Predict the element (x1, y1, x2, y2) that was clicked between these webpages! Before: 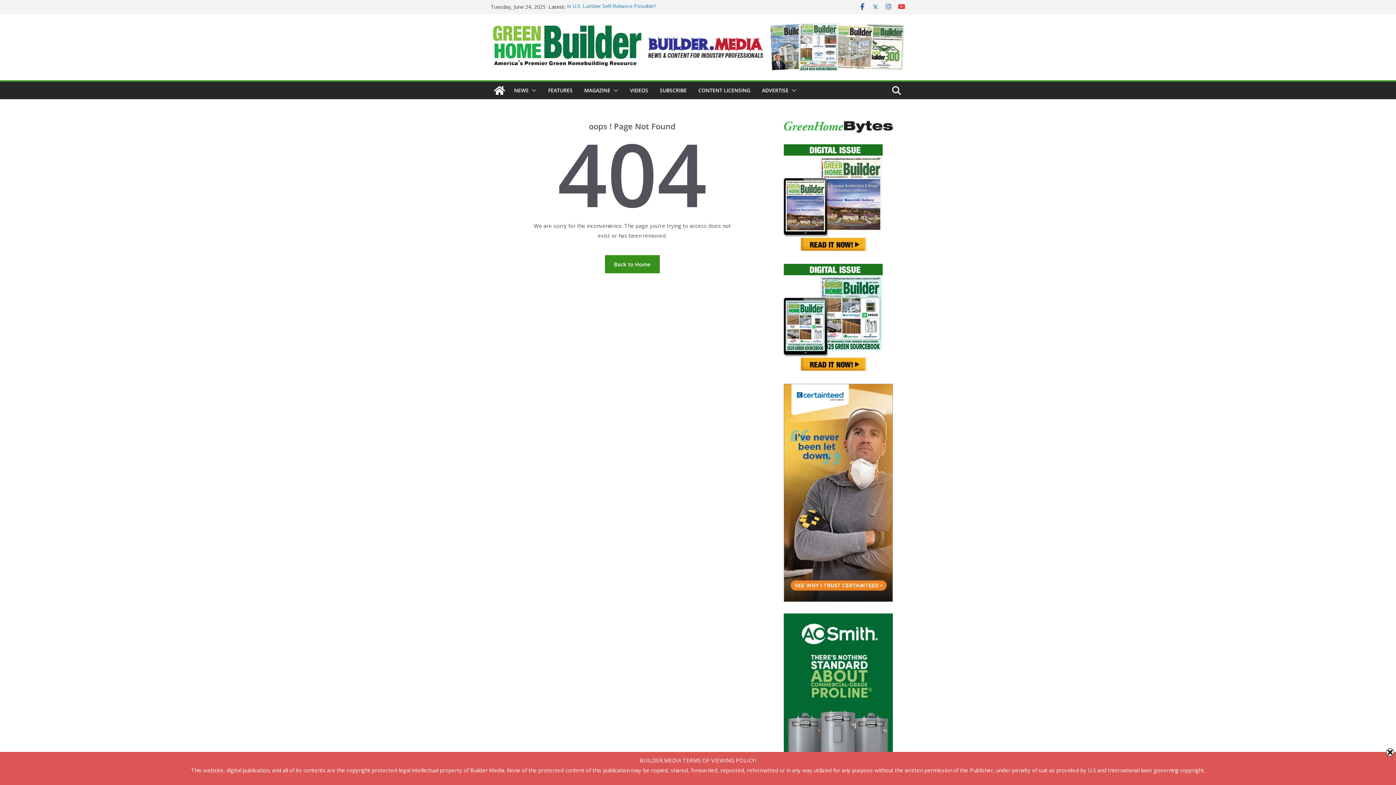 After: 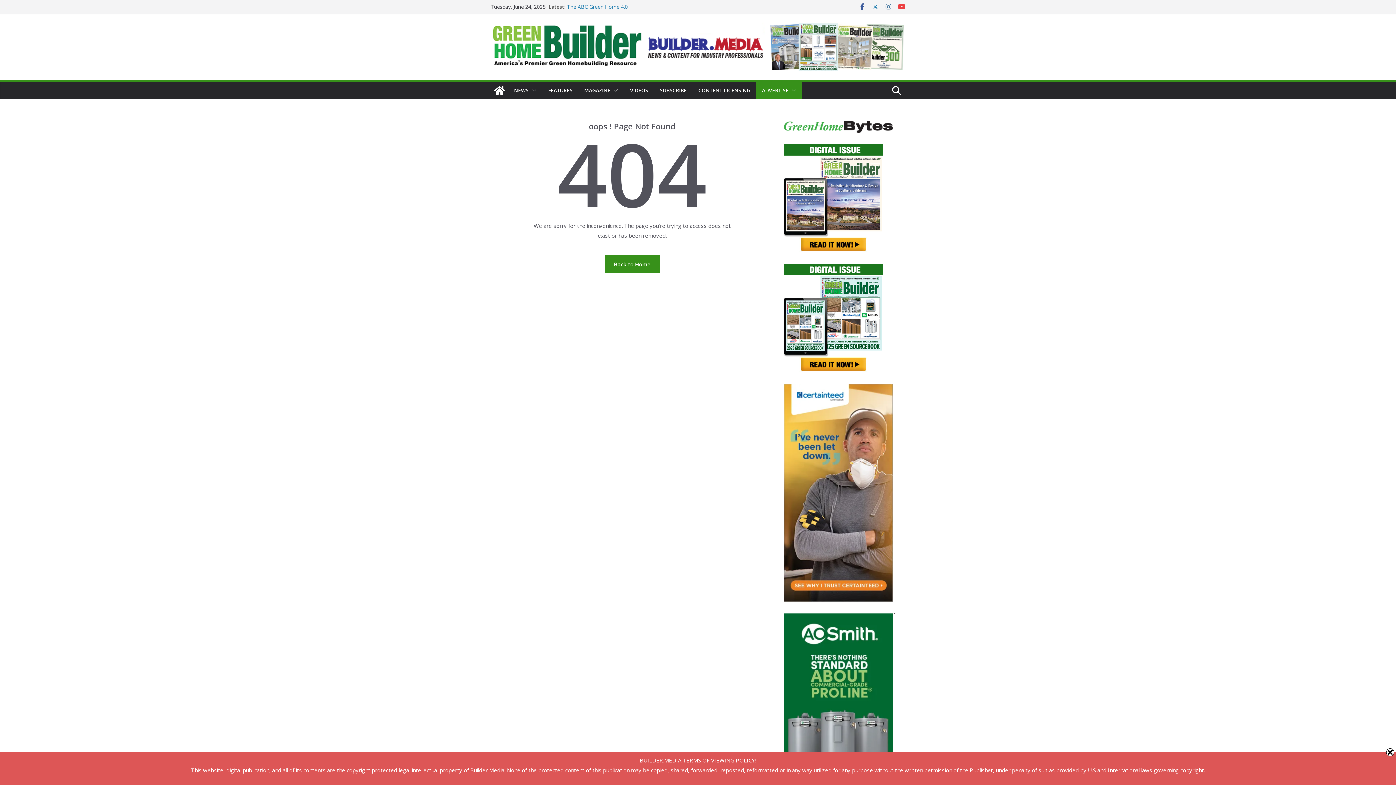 Action: bbox: (788, 85, 796, 95)